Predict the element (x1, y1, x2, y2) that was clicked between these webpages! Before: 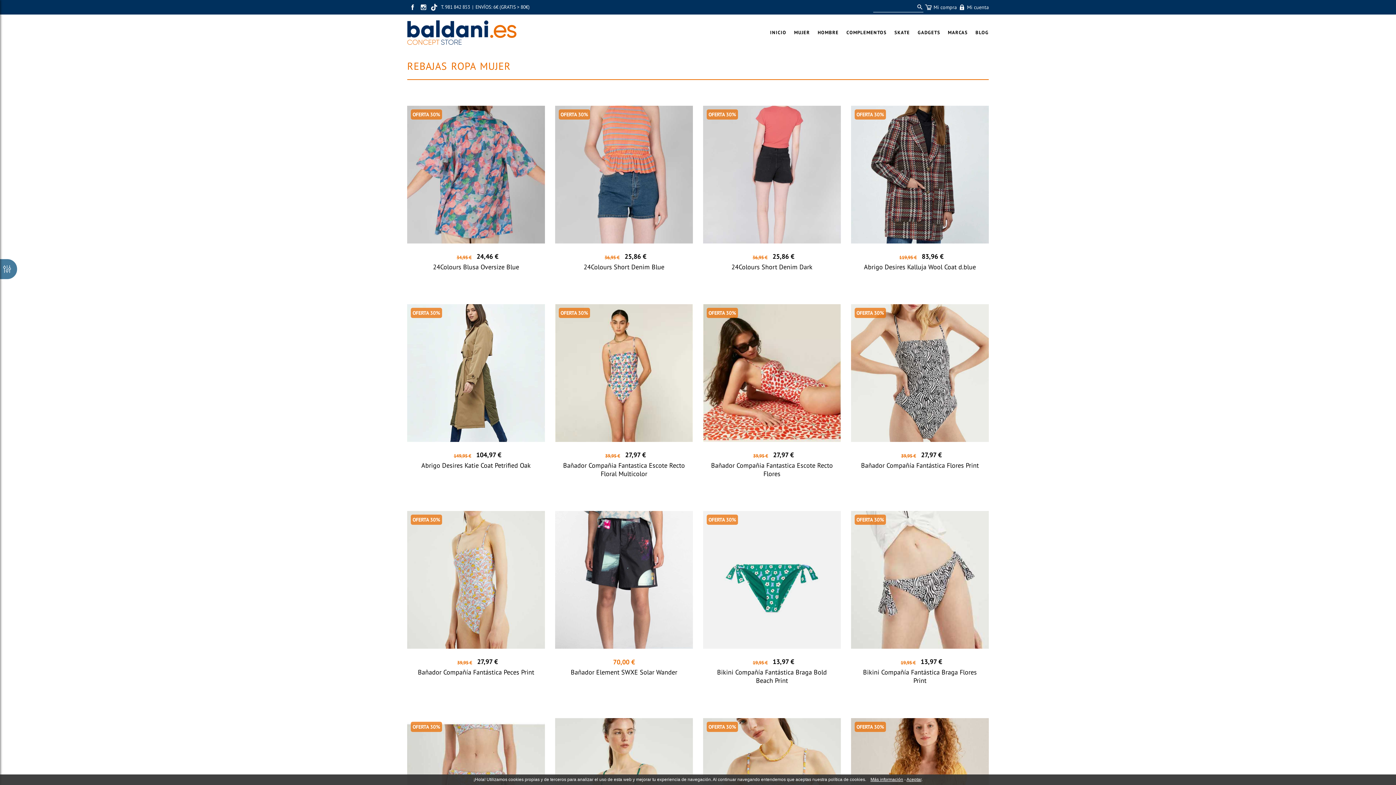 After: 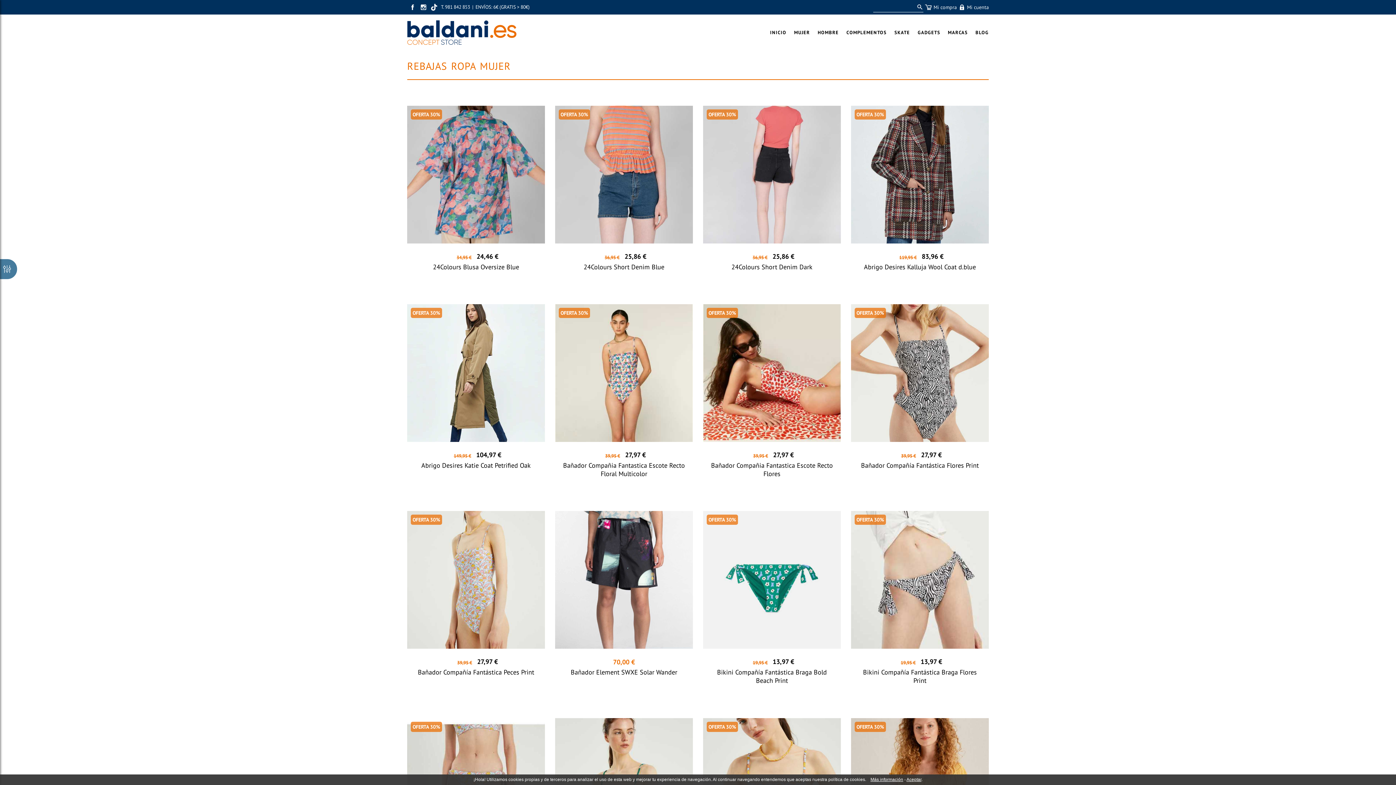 Action: bbox: (407, 1, 418, 12)